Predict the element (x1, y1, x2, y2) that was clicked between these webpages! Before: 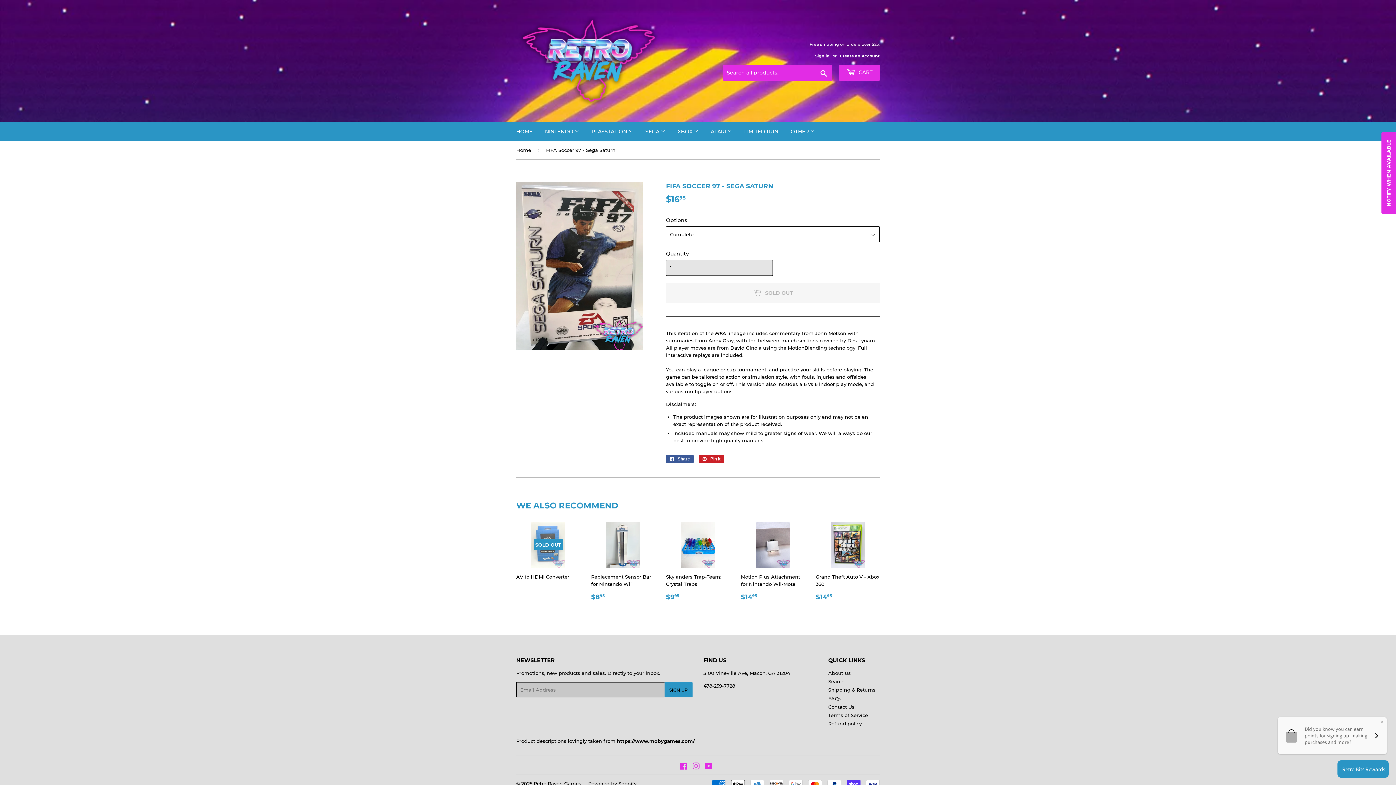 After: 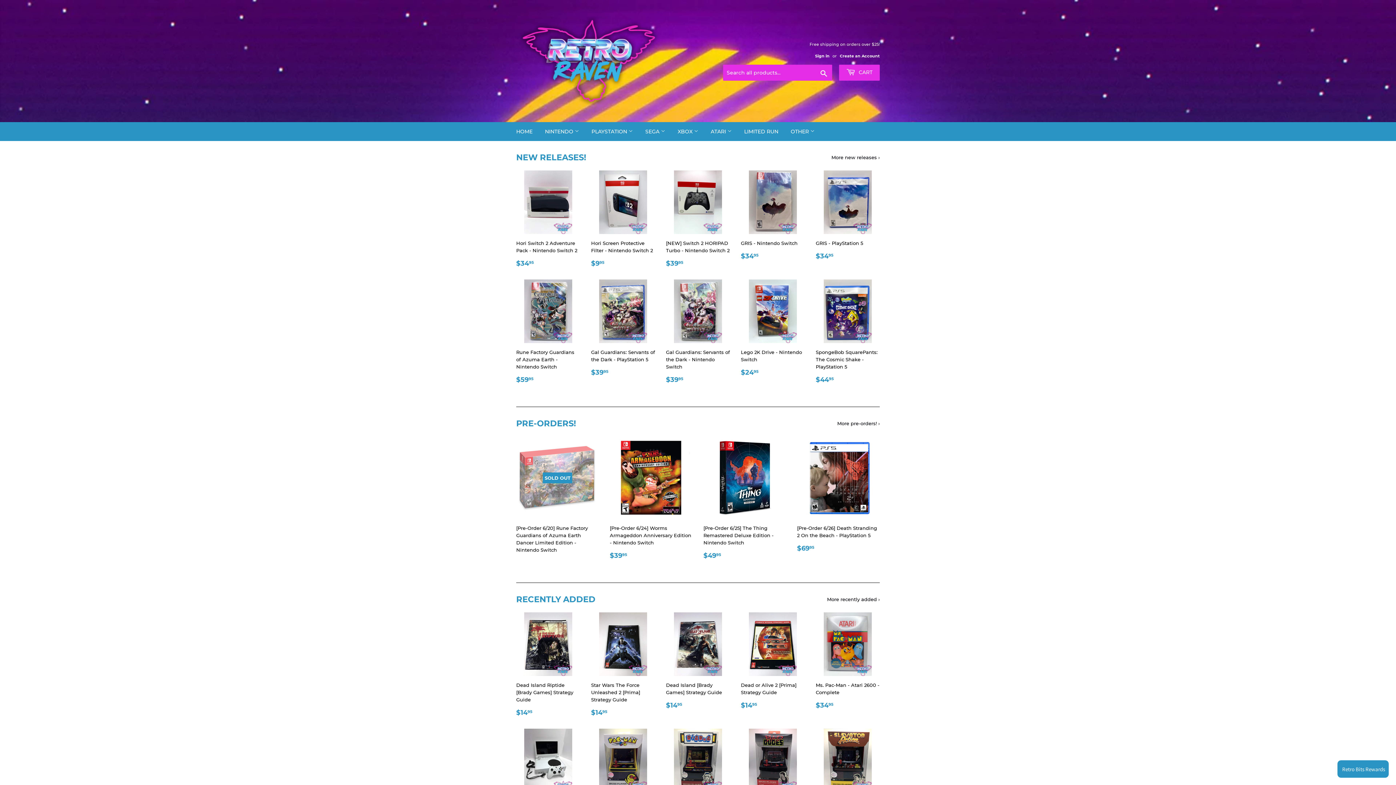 Action: bbox: (516, 16, 698, 105)